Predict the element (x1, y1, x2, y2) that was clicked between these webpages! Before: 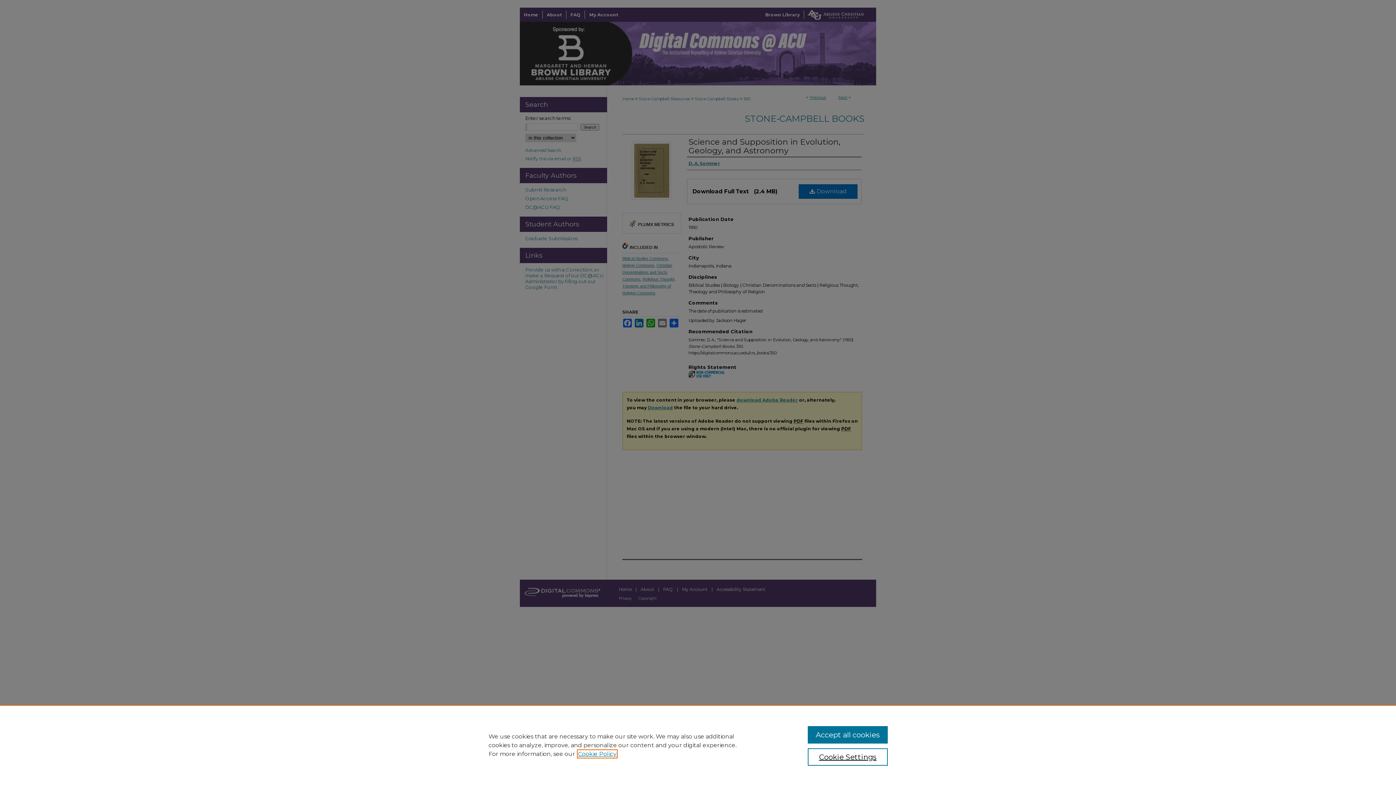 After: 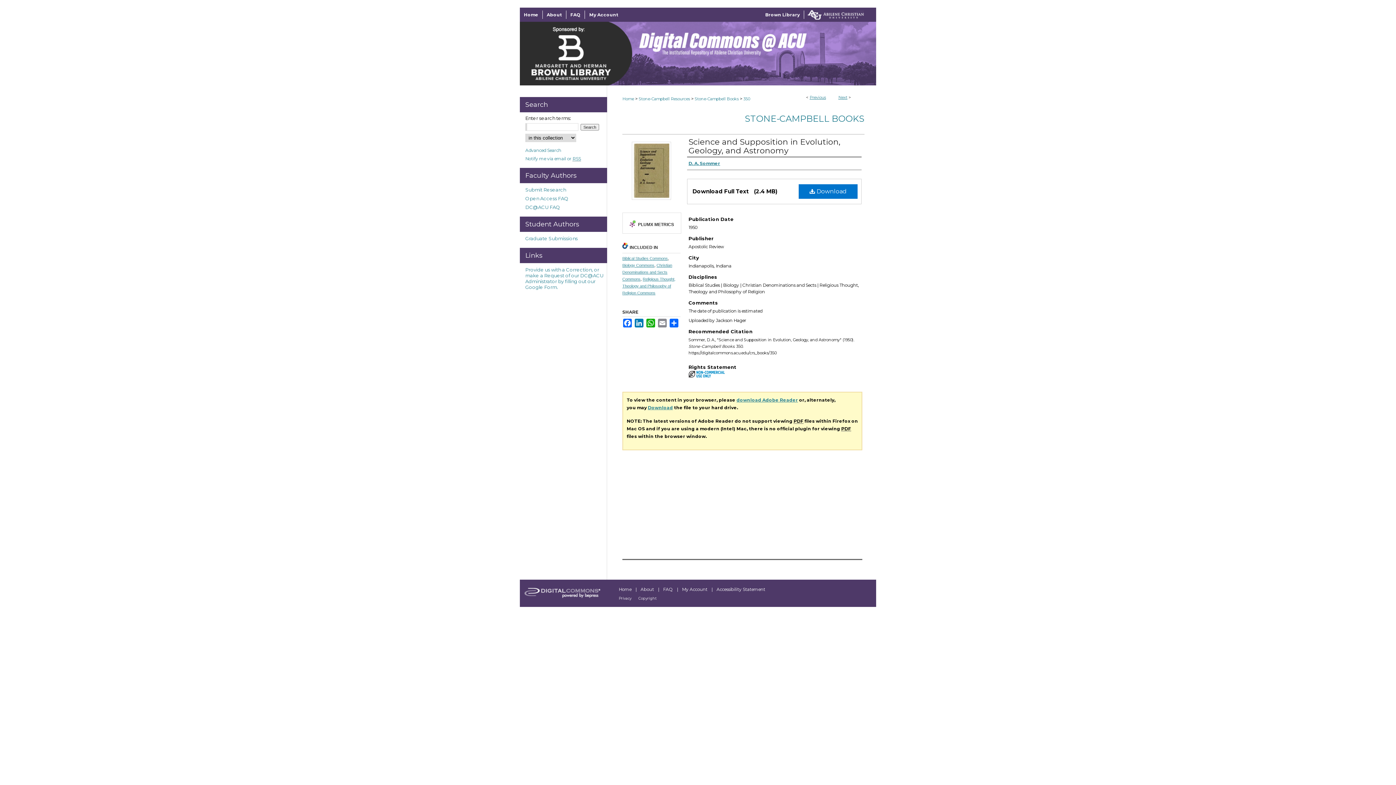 Action: label: Accept all cookies bbox: (807, 726, 887, 744)